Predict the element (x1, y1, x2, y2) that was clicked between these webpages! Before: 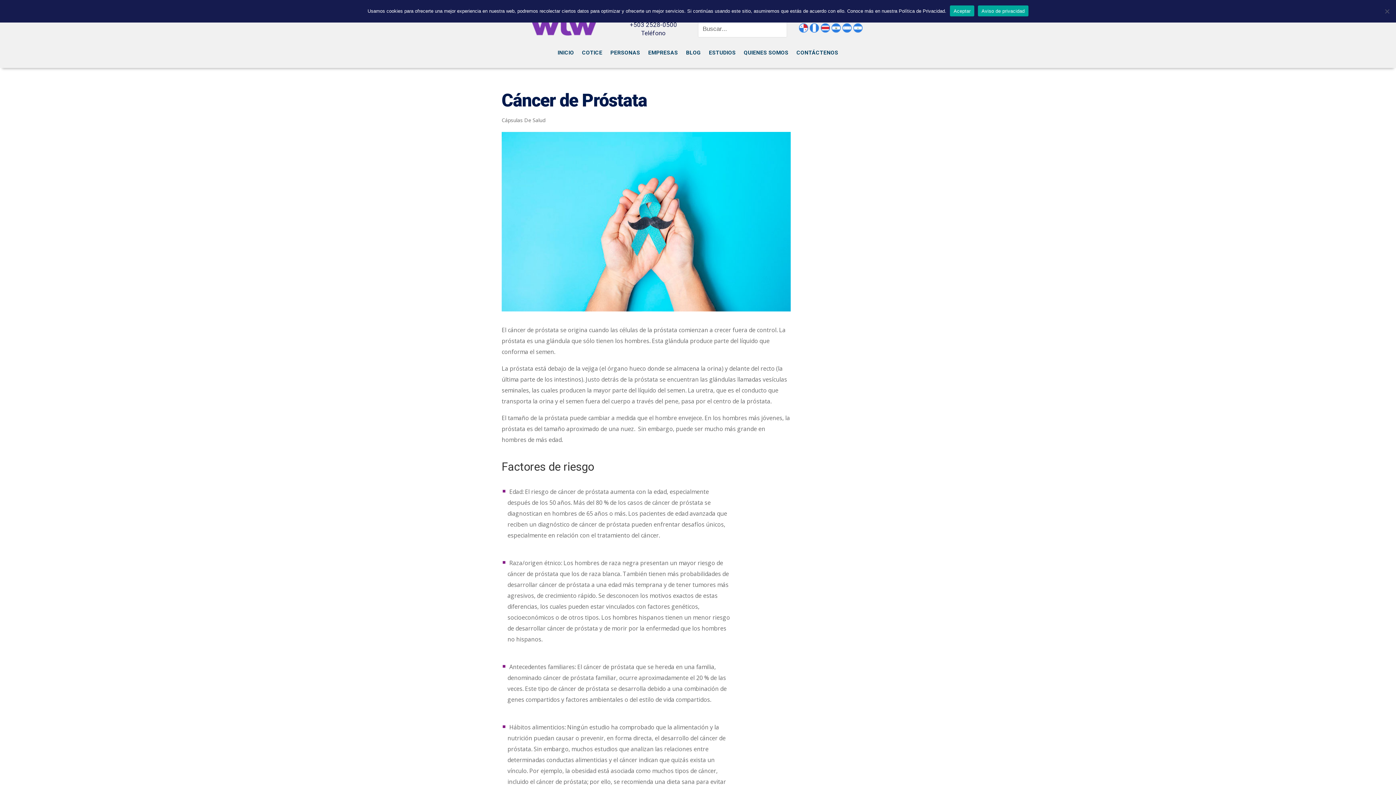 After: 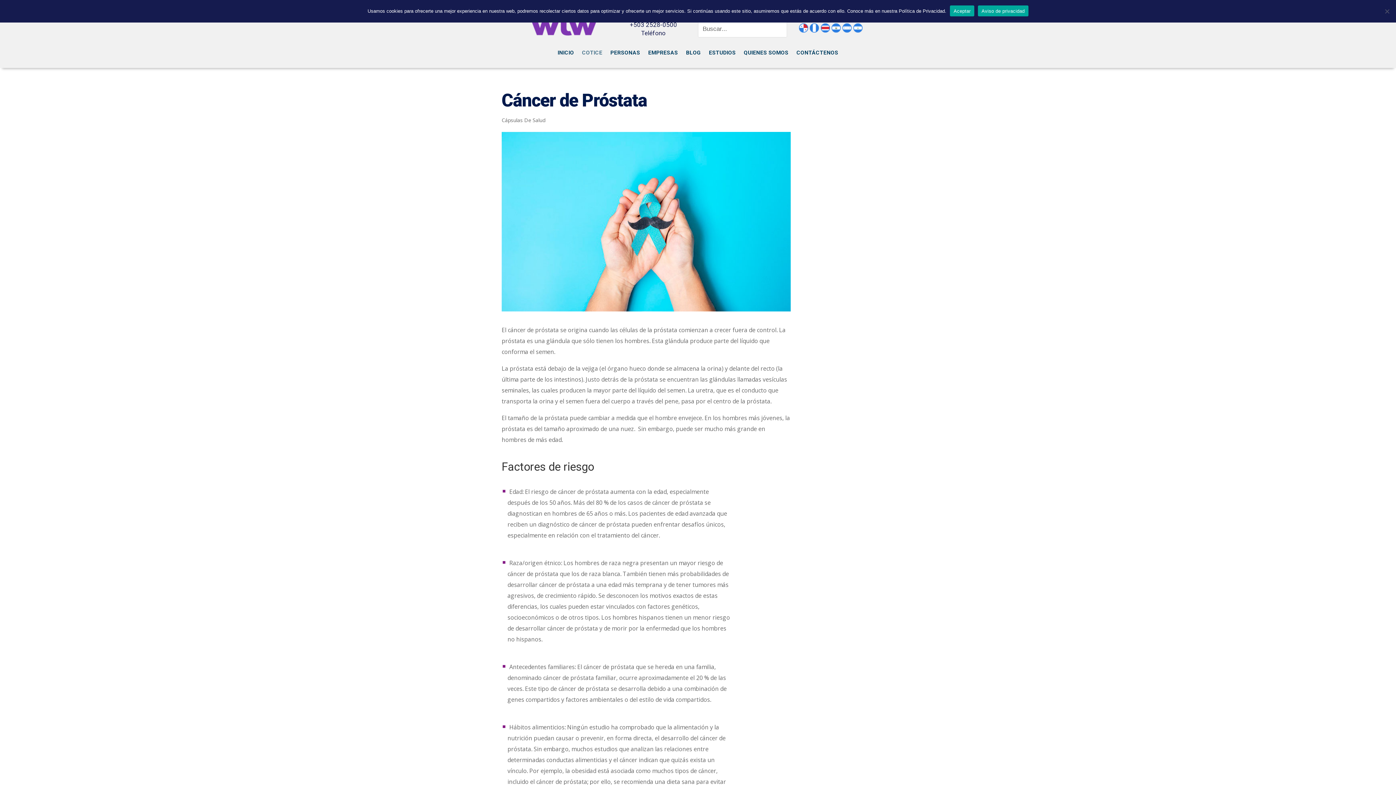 Action: label: COTICE bbox: (582, 50, 602, 58)